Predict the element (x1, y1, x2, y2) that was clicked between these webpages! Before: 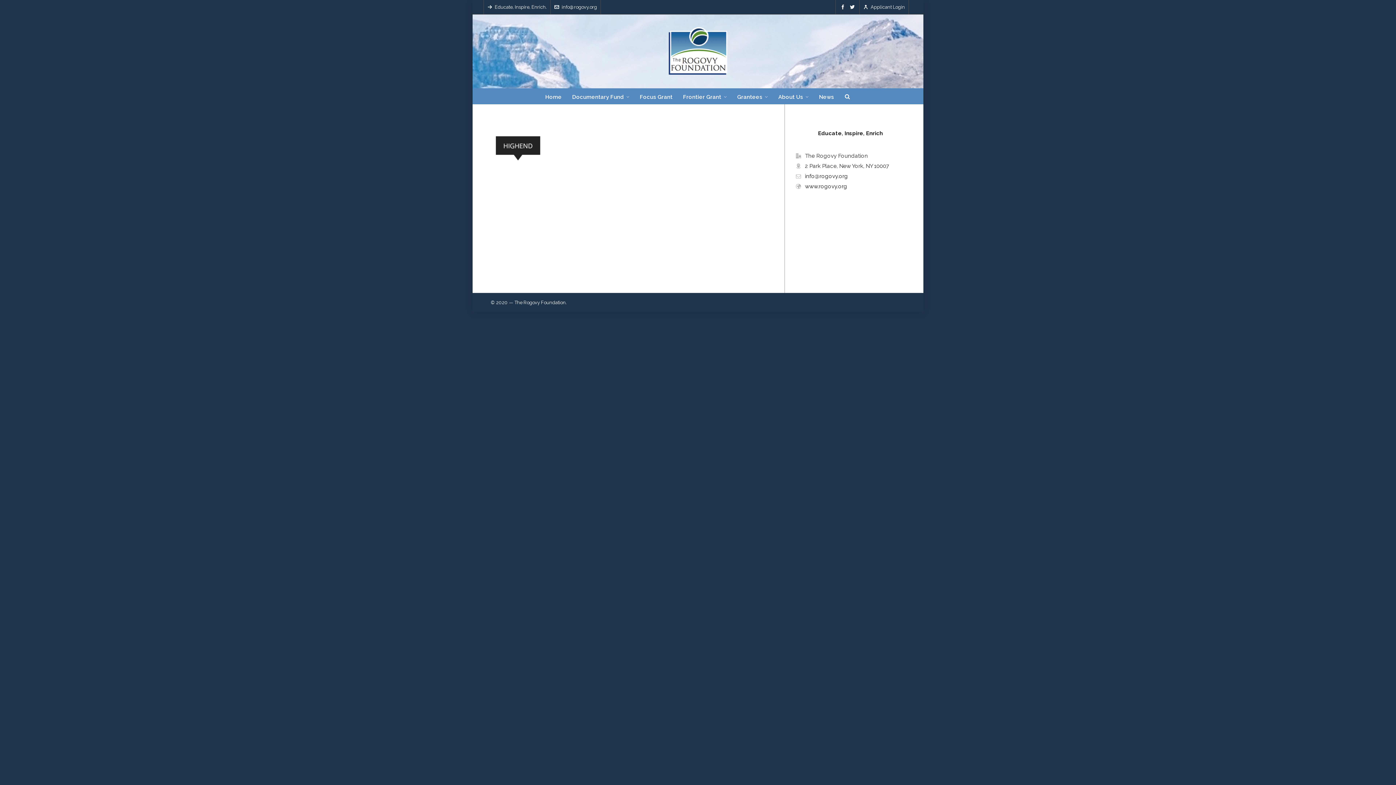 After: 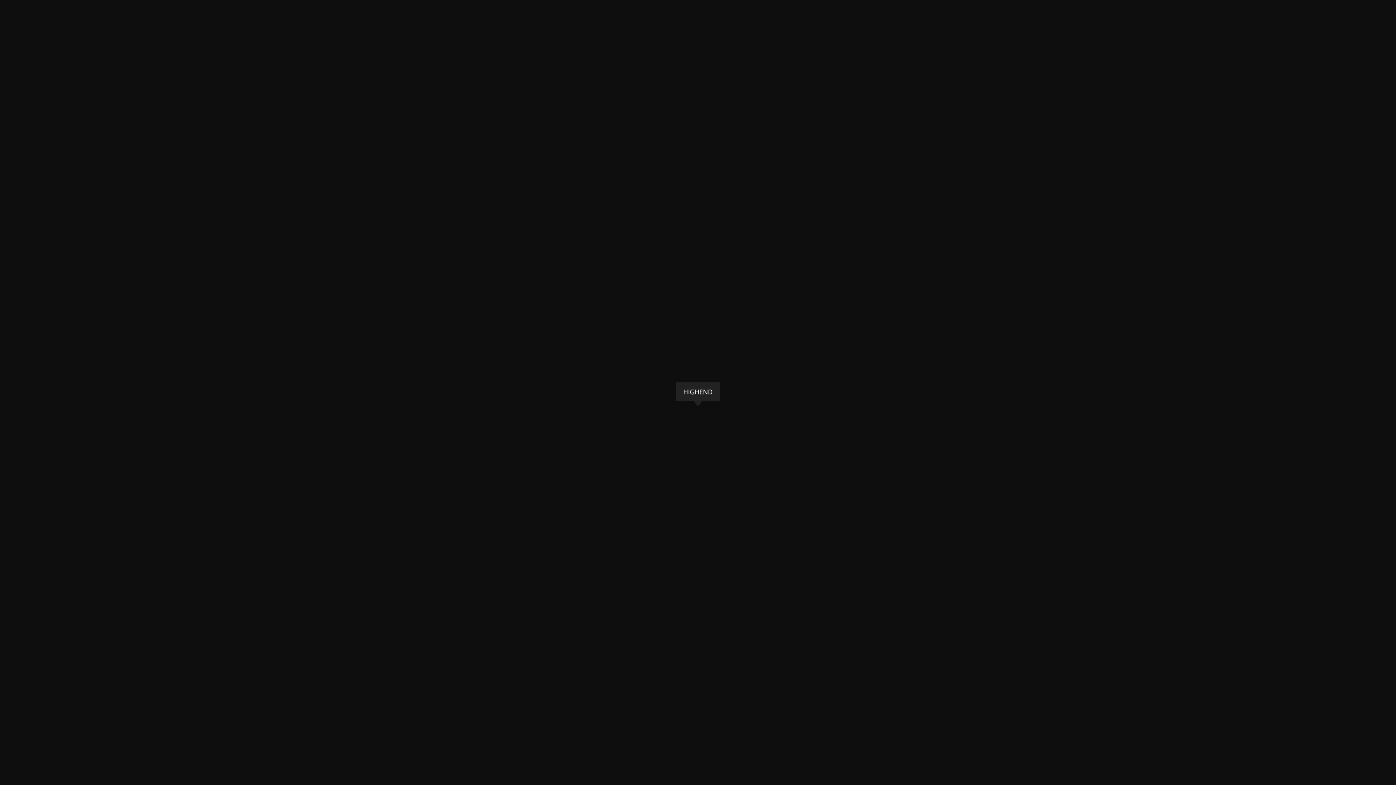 Action: bbox: (490, 143, 545, 149)